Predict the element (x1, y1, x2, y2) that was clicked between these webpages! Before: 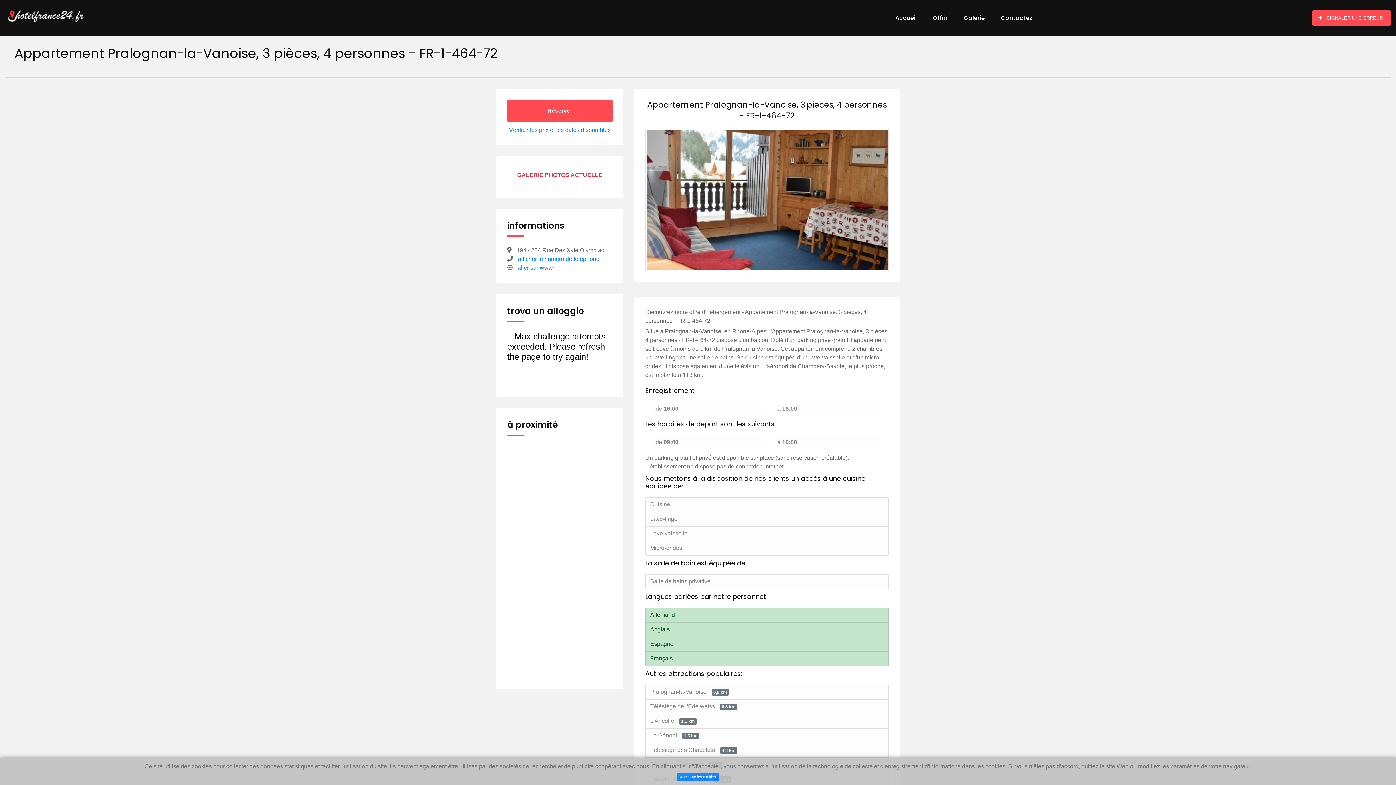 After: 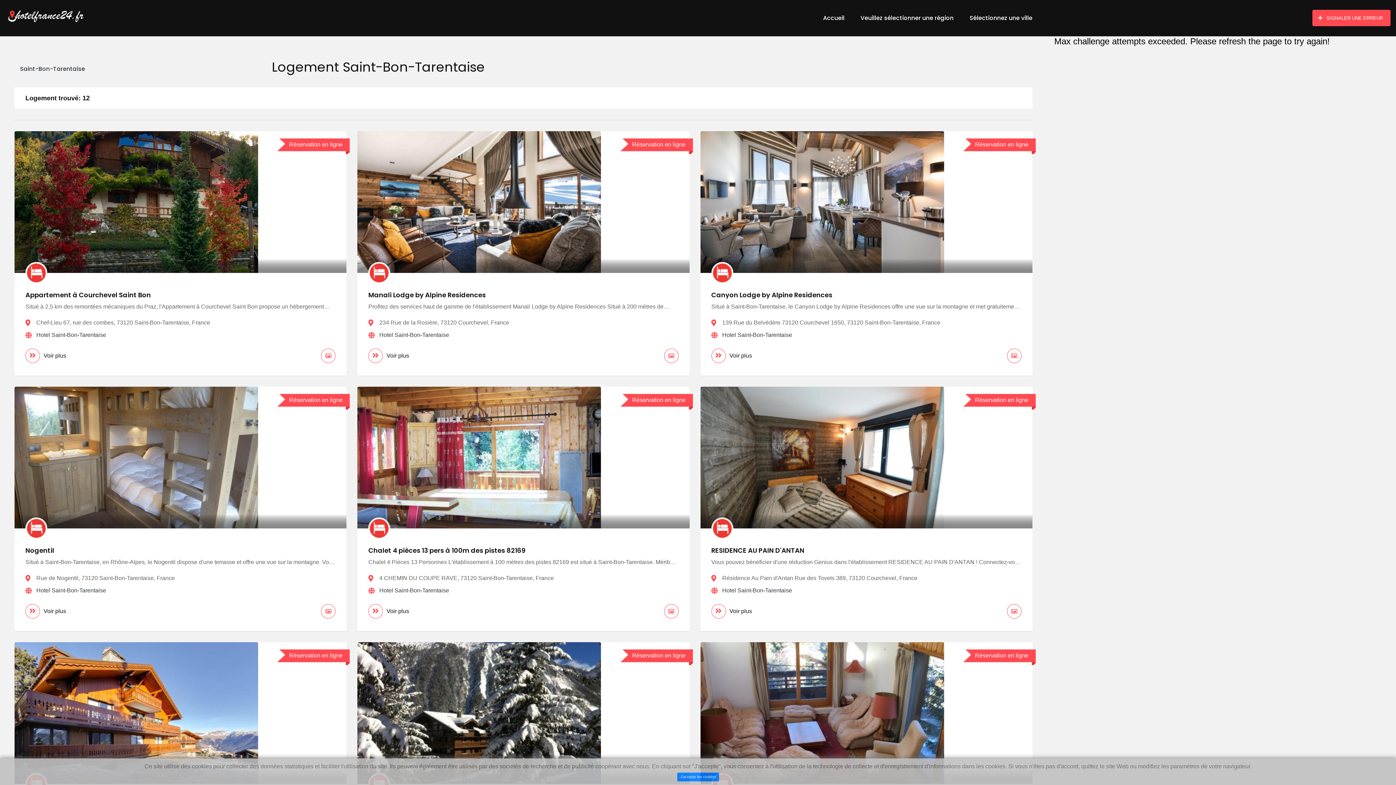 Action: label:  Saint-Bon-Tarentaise(9 km) bbox: (507, 445, 612, 457)